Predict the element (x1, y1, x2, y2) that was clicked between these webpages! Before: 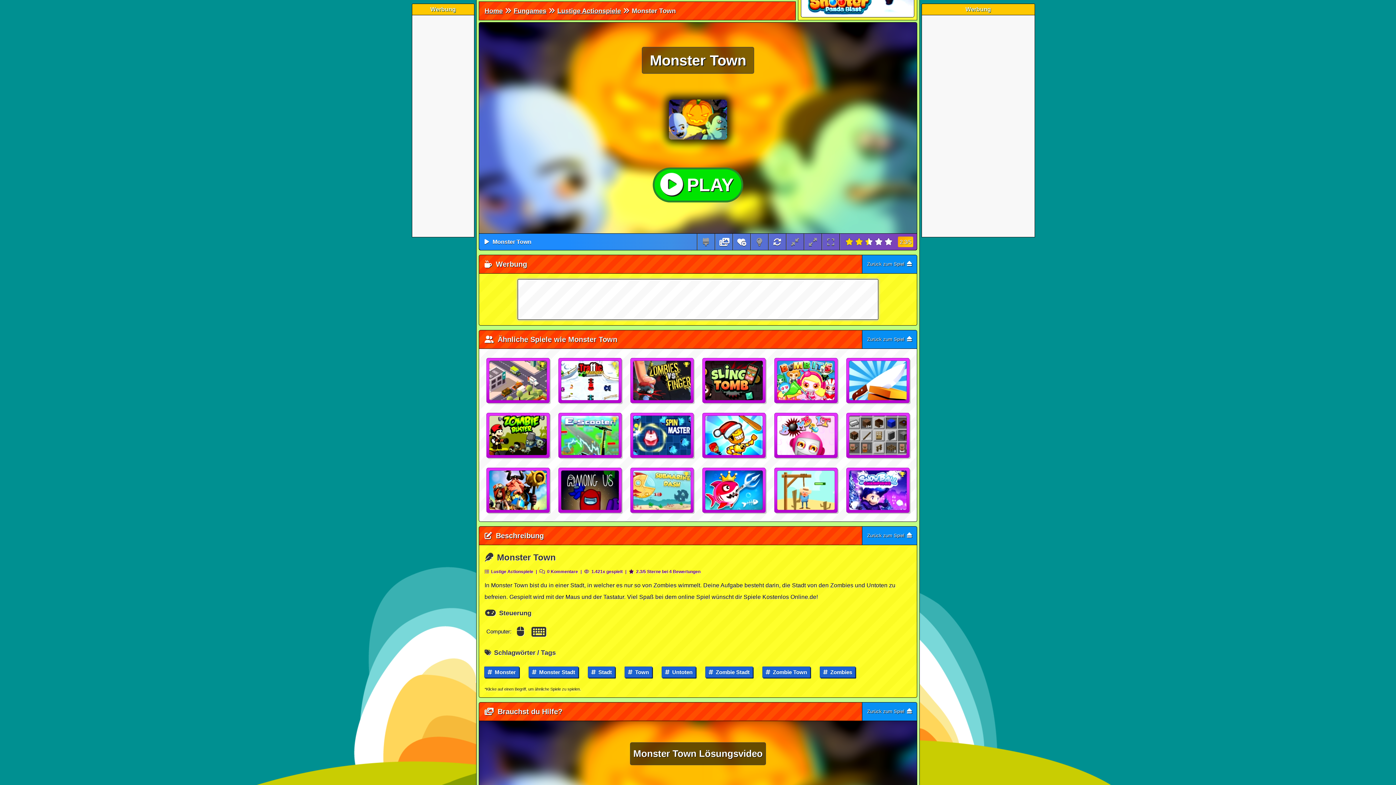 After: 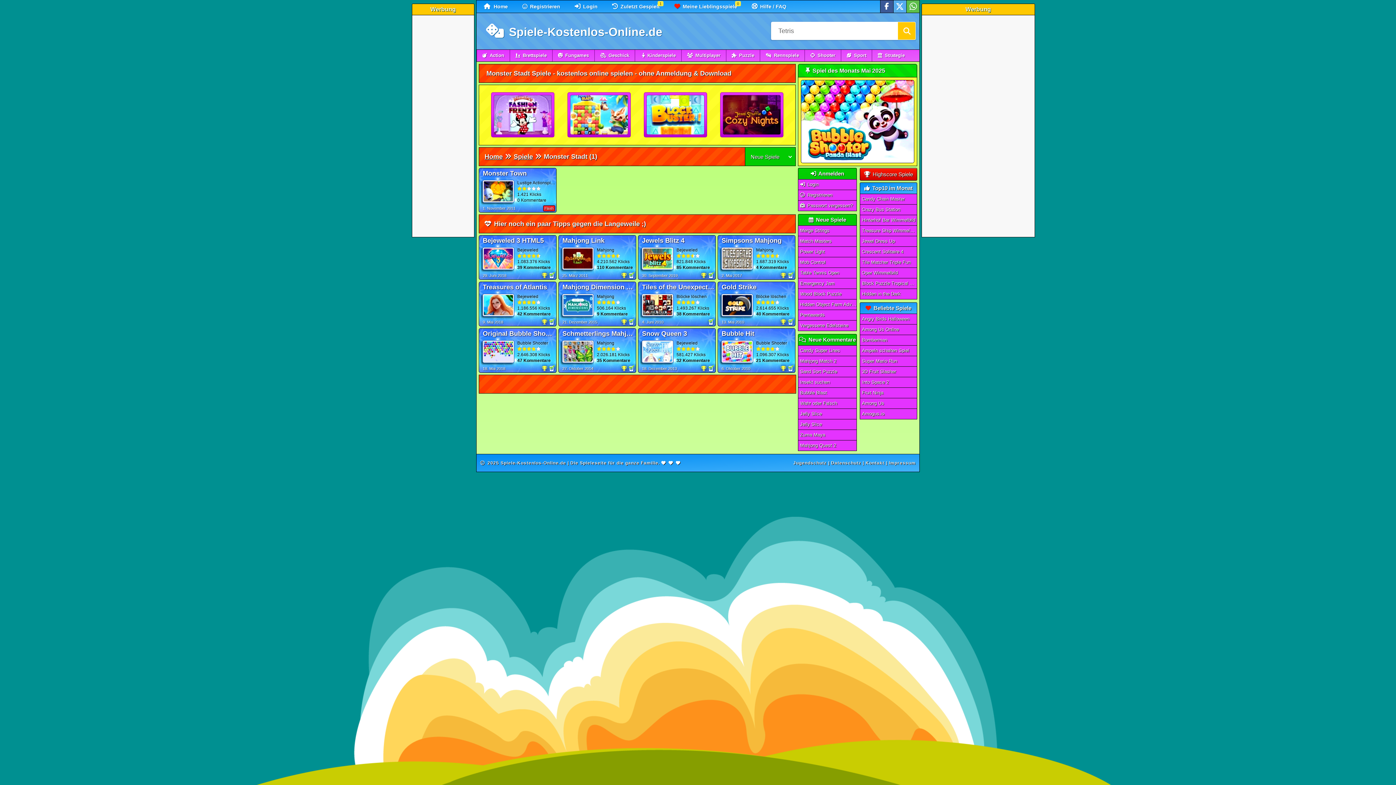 Action: label:  Monster Stadt bbox: (528, 666, 578, 678)